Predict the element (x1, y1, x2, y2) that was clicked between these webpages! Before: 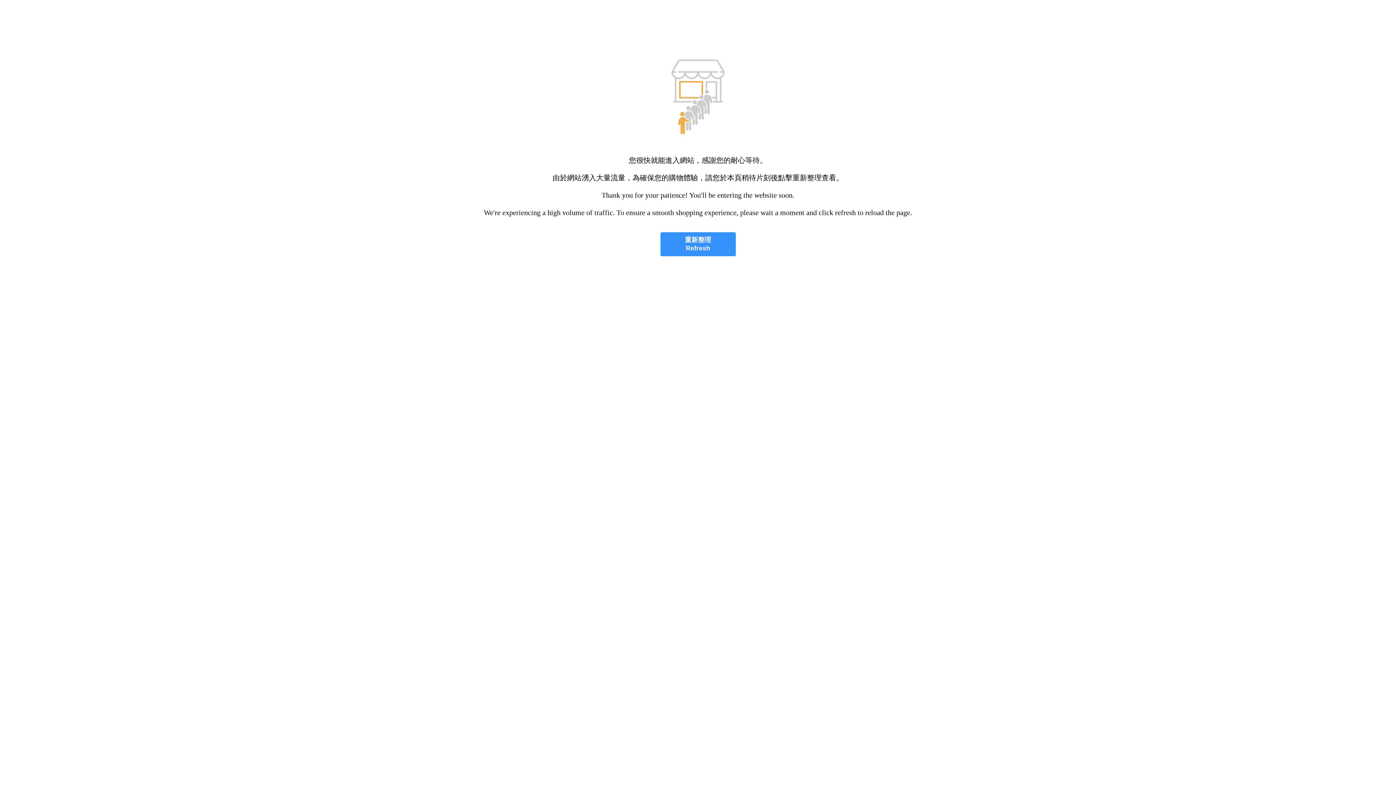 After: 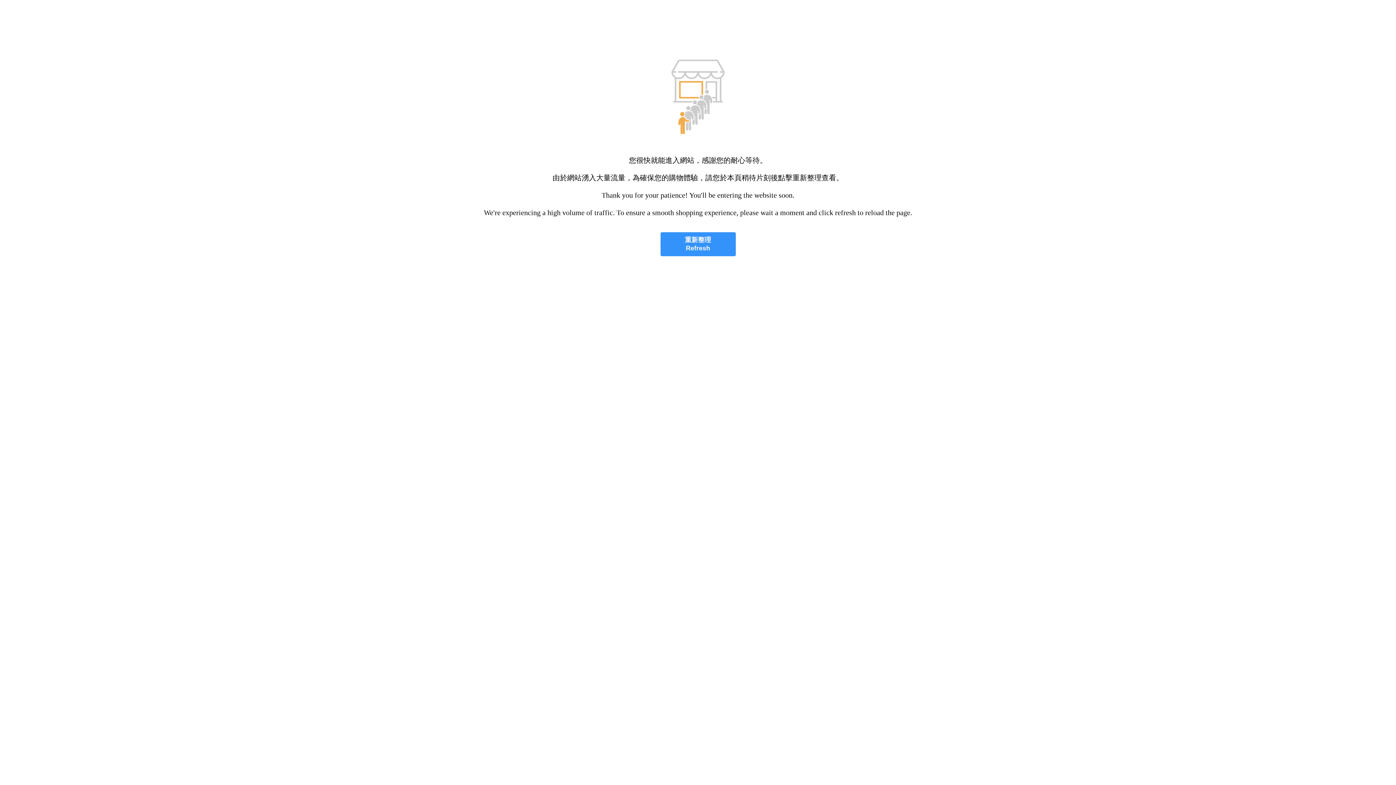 Action: label: 重新整理
Refresh bbox: (660, 232, 735, 256)